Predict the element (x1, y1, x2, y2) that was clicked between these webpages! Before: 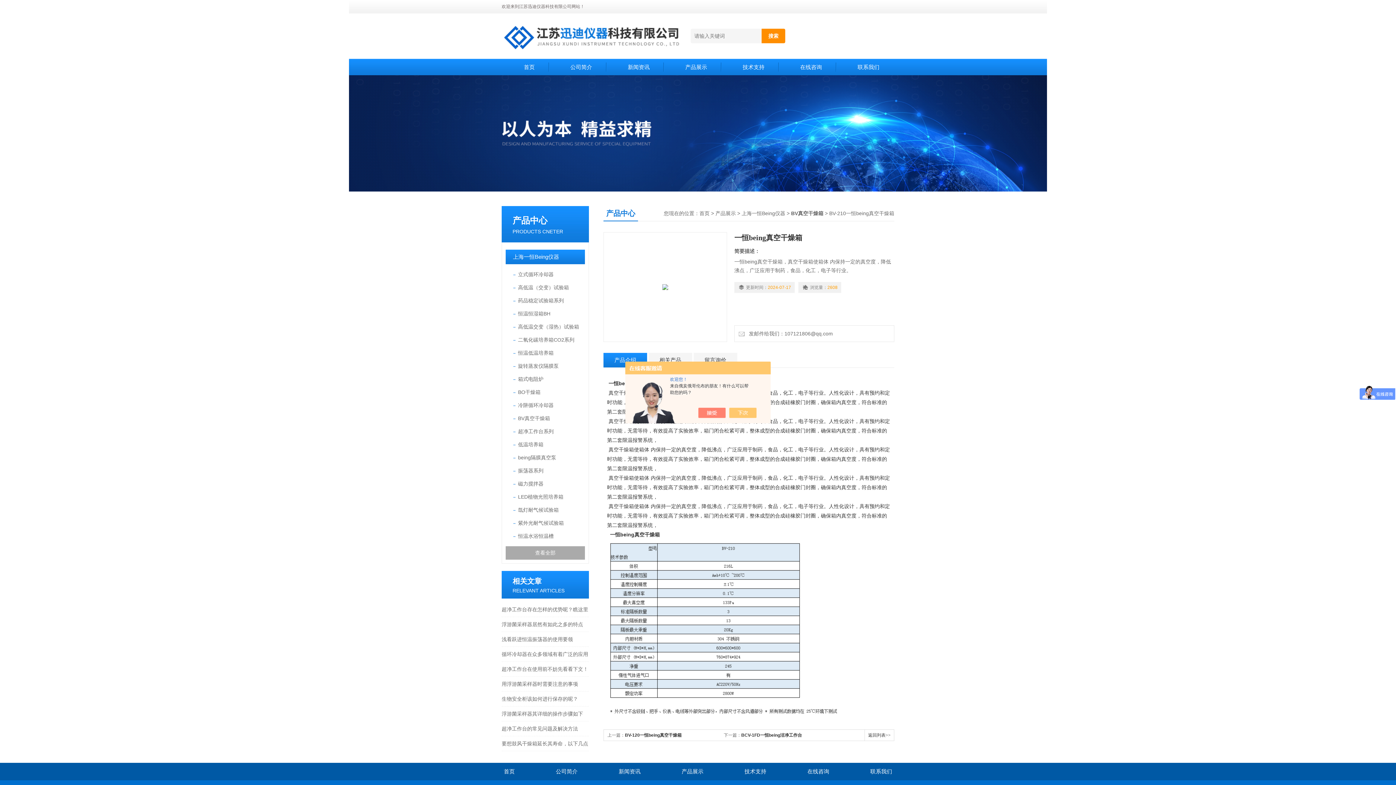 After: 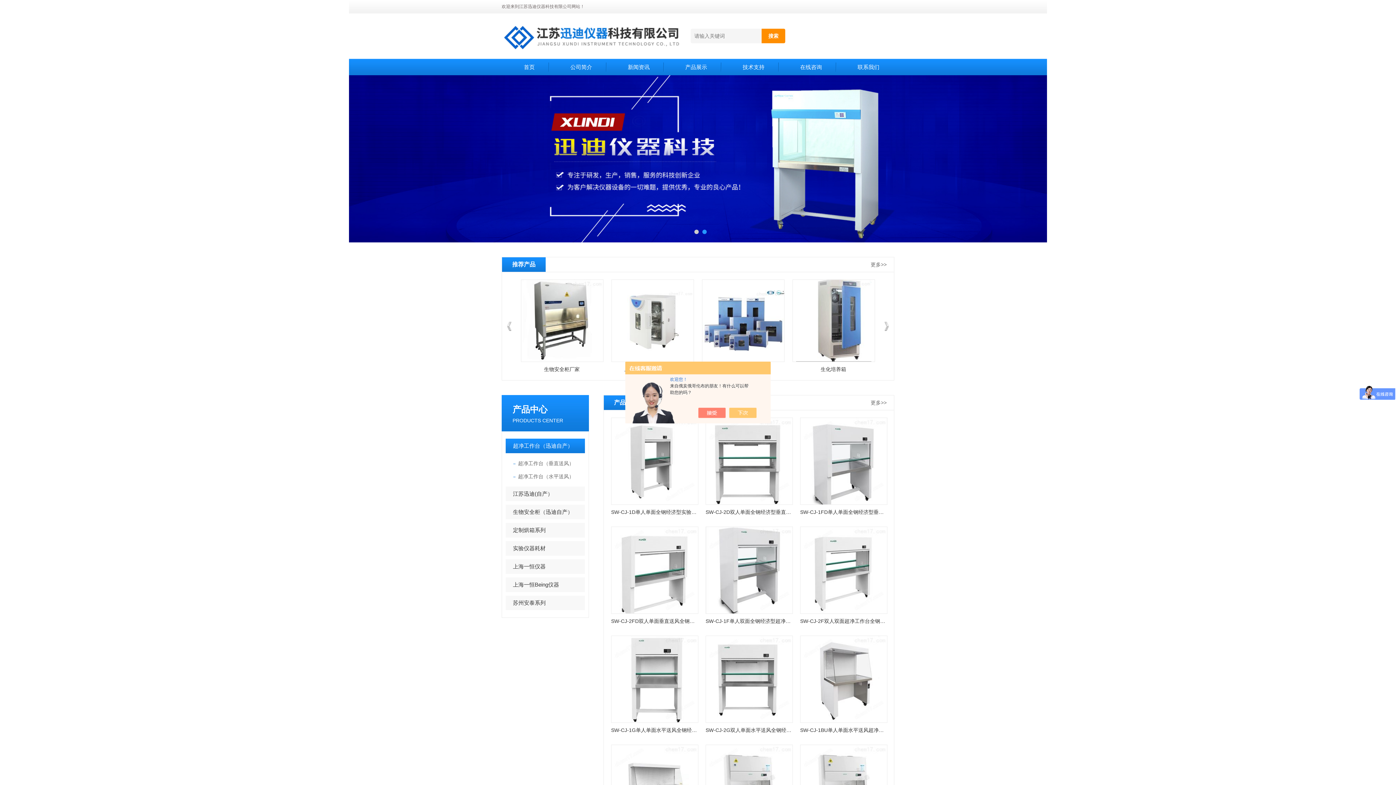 Action: label: 首页 bbox: (484, 763, 534, 780)